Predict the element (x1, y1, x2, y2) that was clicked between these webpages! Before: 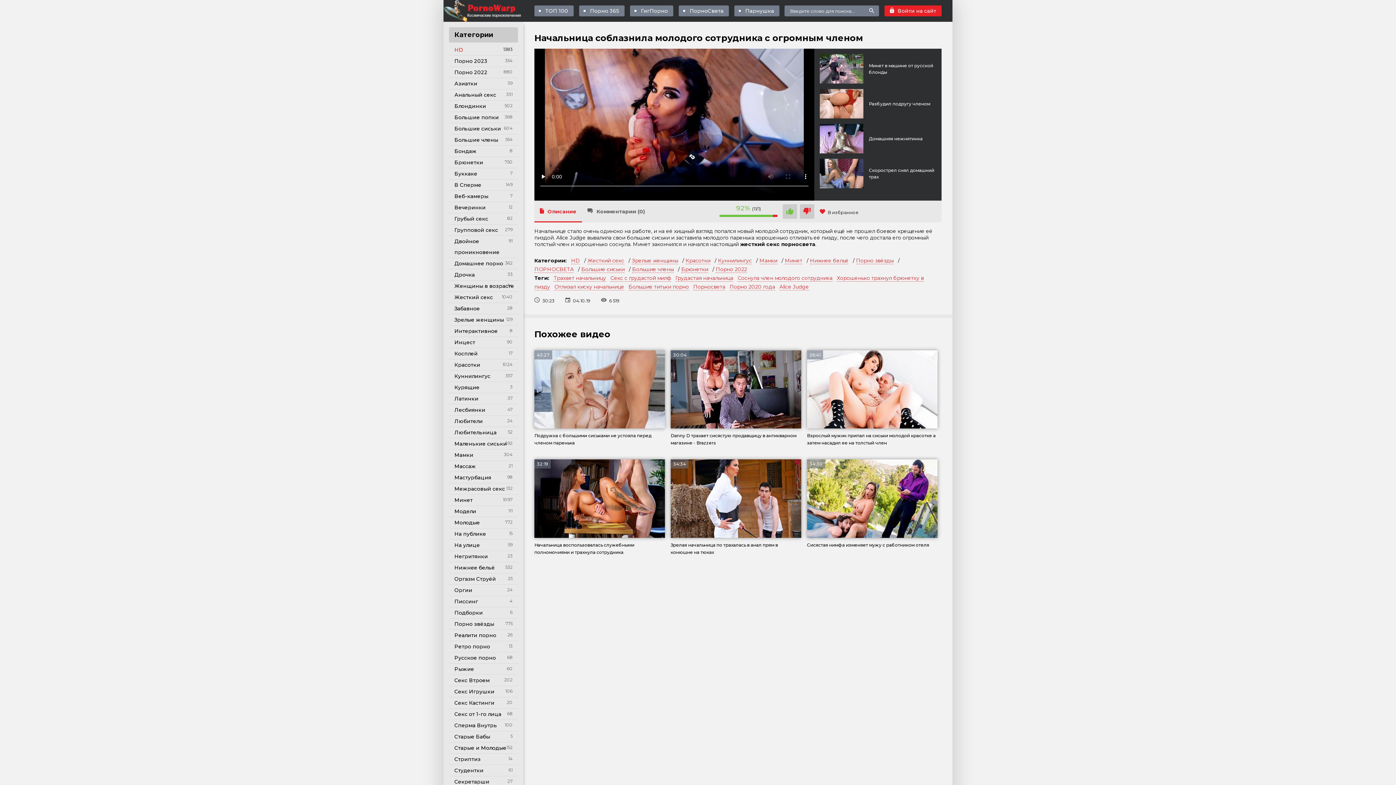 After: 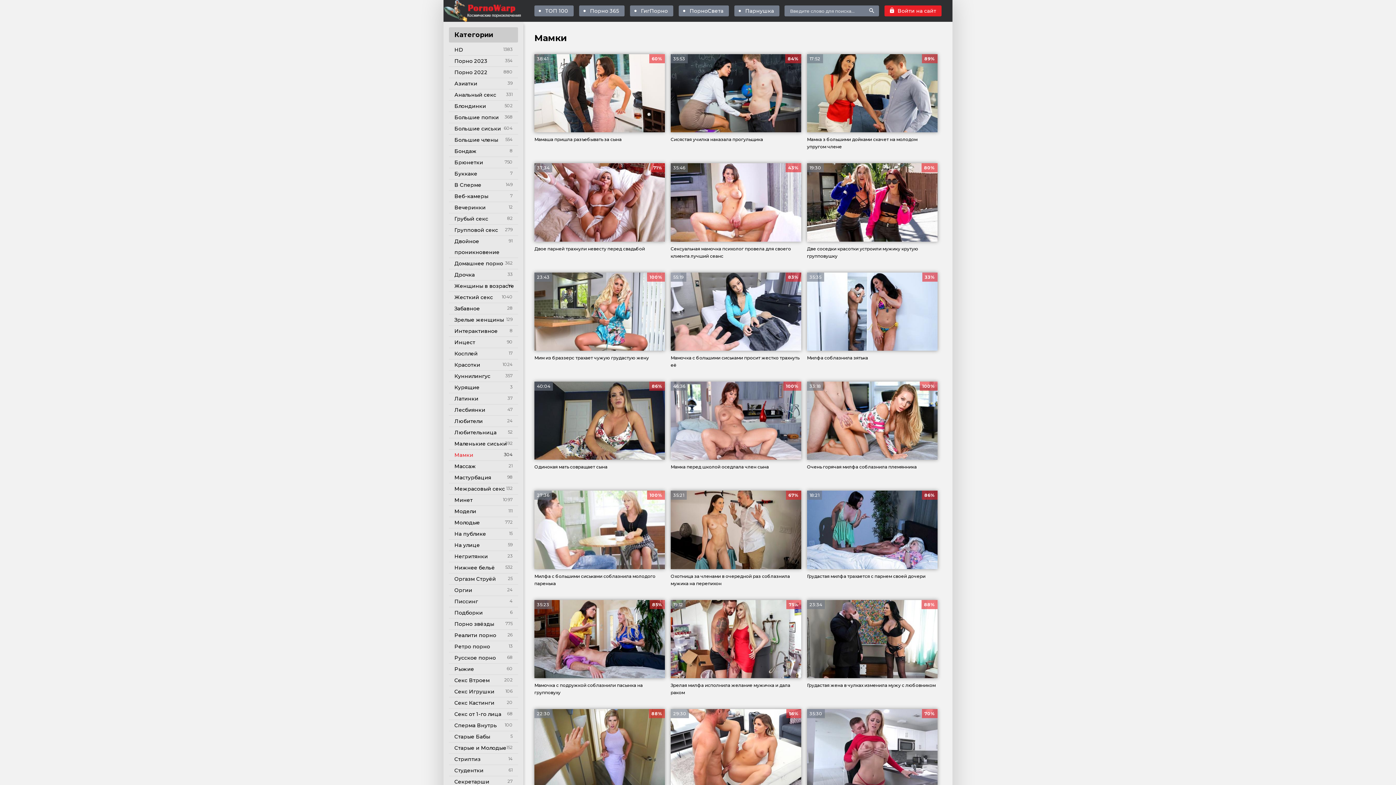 Action: label: Мамки bbox: (759, 257, 777, 264)